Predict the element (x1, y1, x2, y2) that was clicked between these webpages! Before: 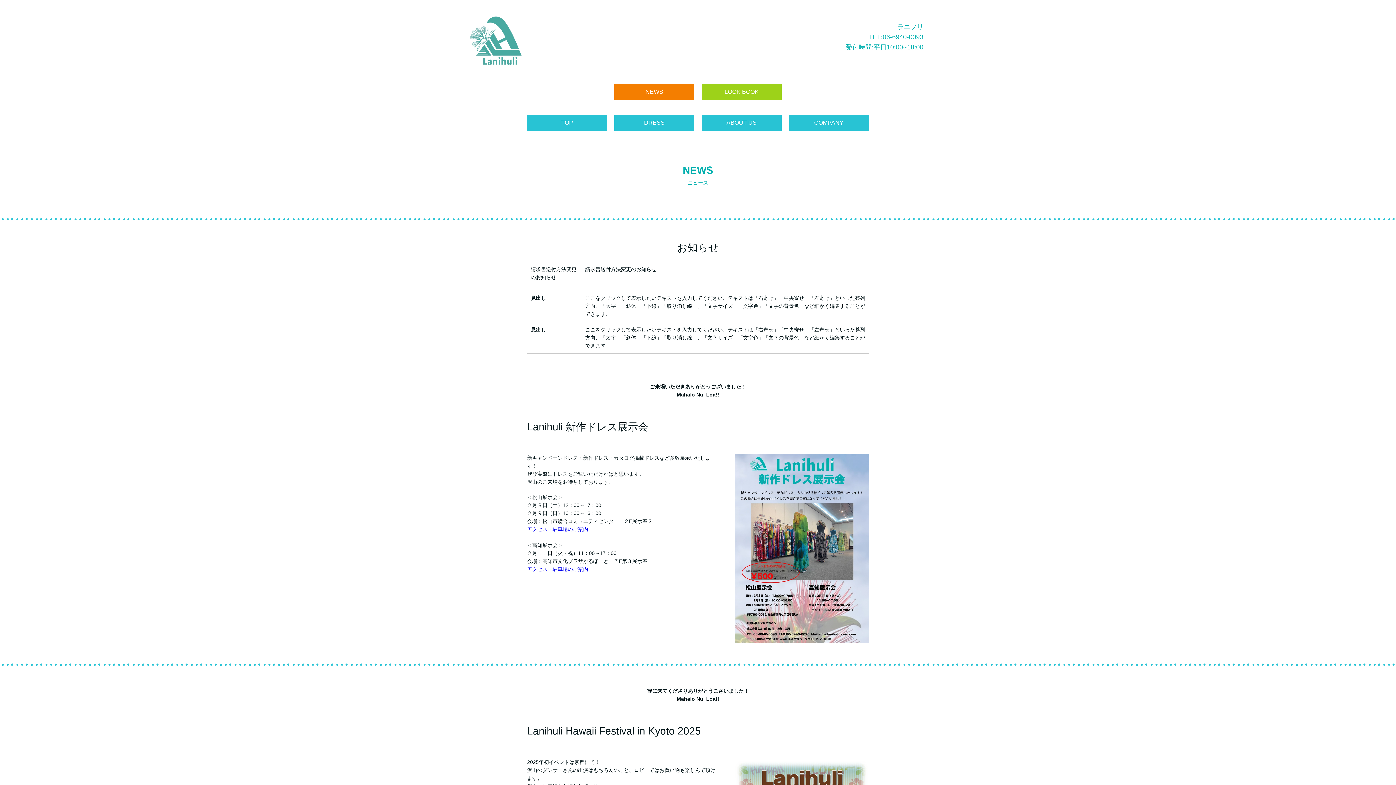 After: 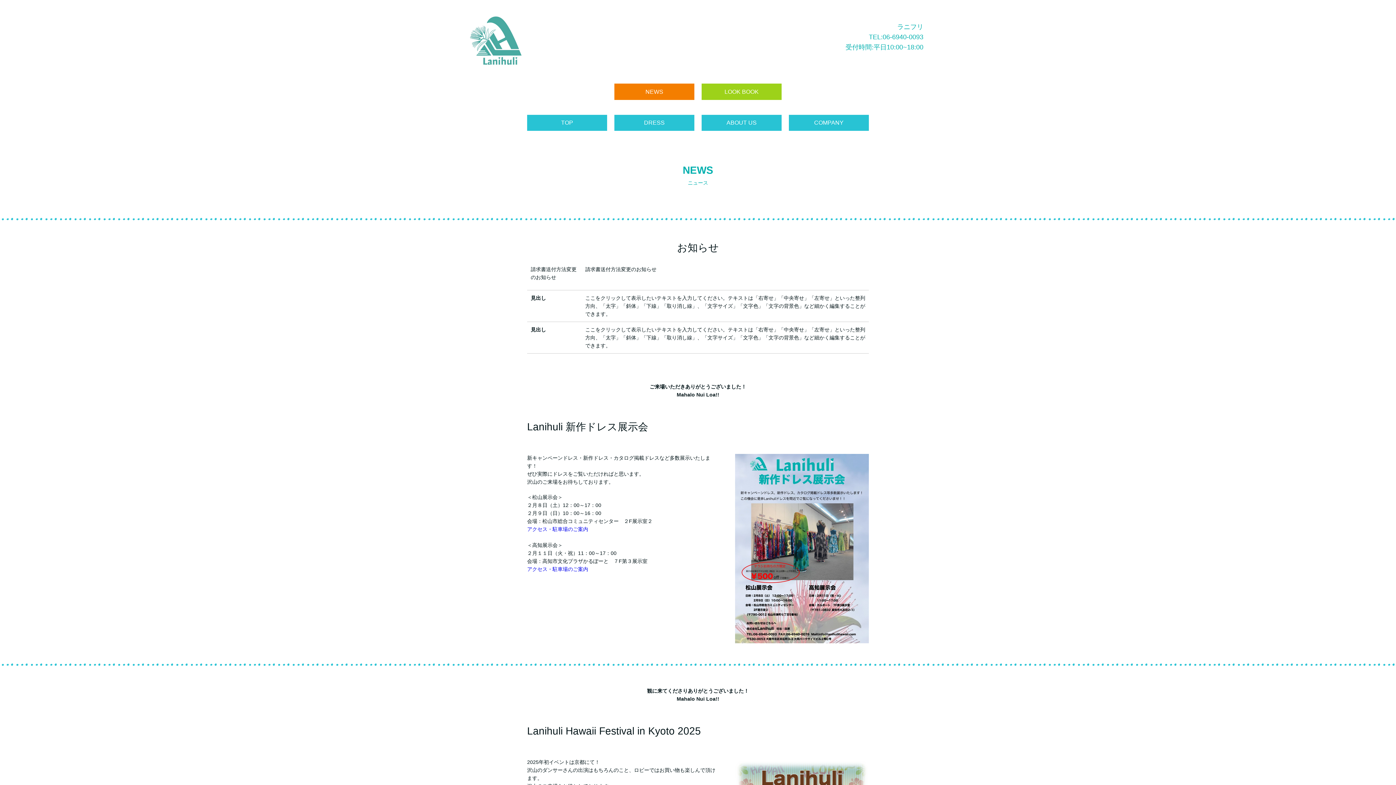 Action: label: NEWS bbox: (614, 83, 694, 99)